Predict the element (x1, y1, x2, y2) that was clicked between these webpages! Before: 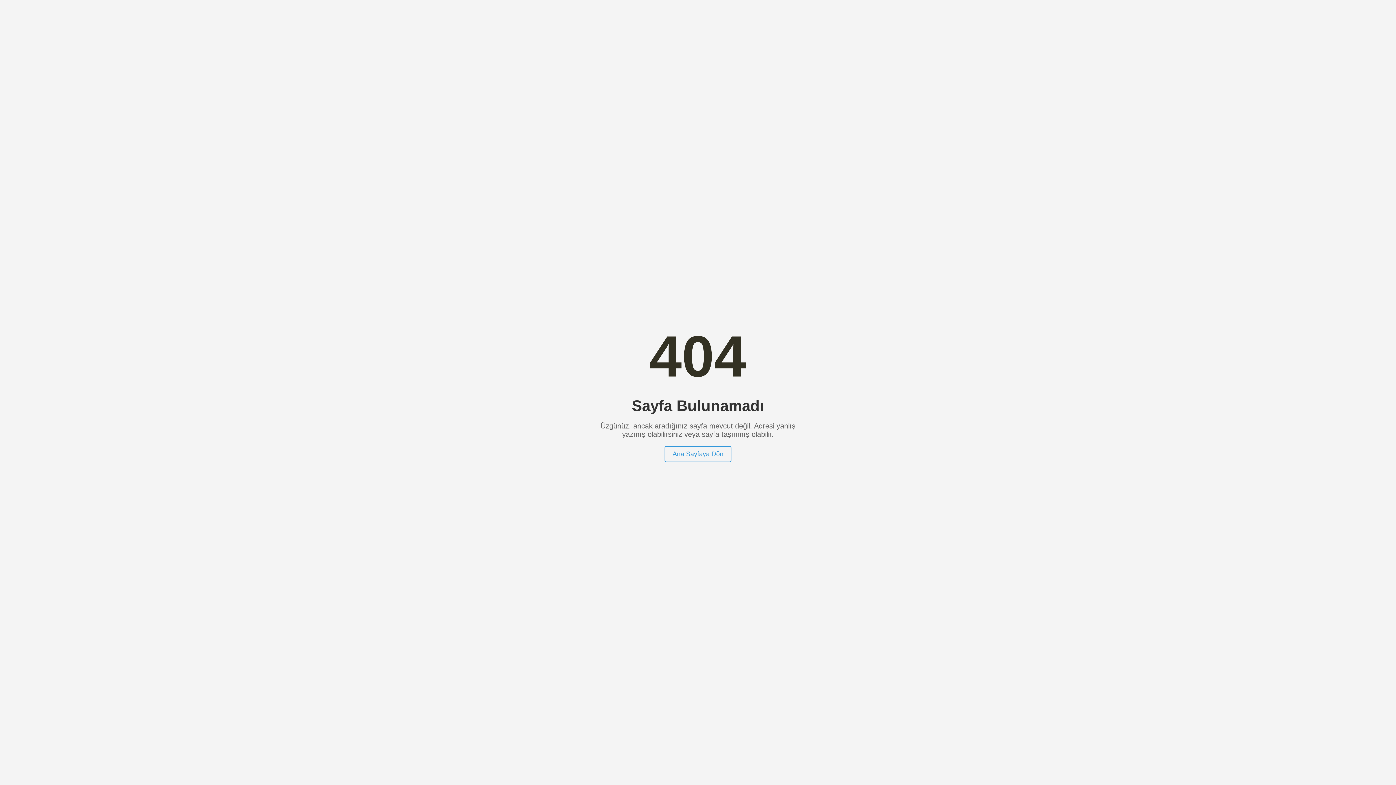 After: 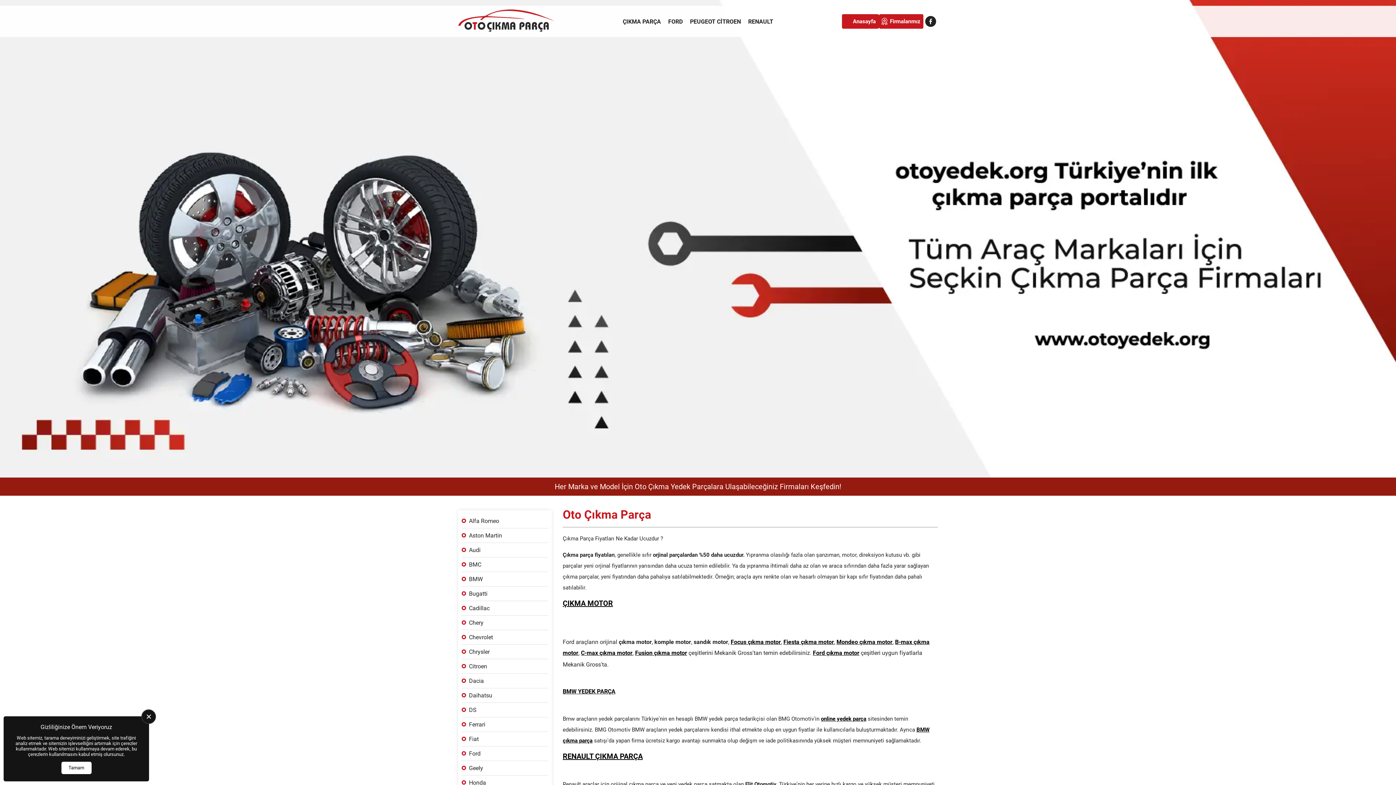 Action: bbox: (664, 446, 731, 462) label: Ana Sayfaya Dön